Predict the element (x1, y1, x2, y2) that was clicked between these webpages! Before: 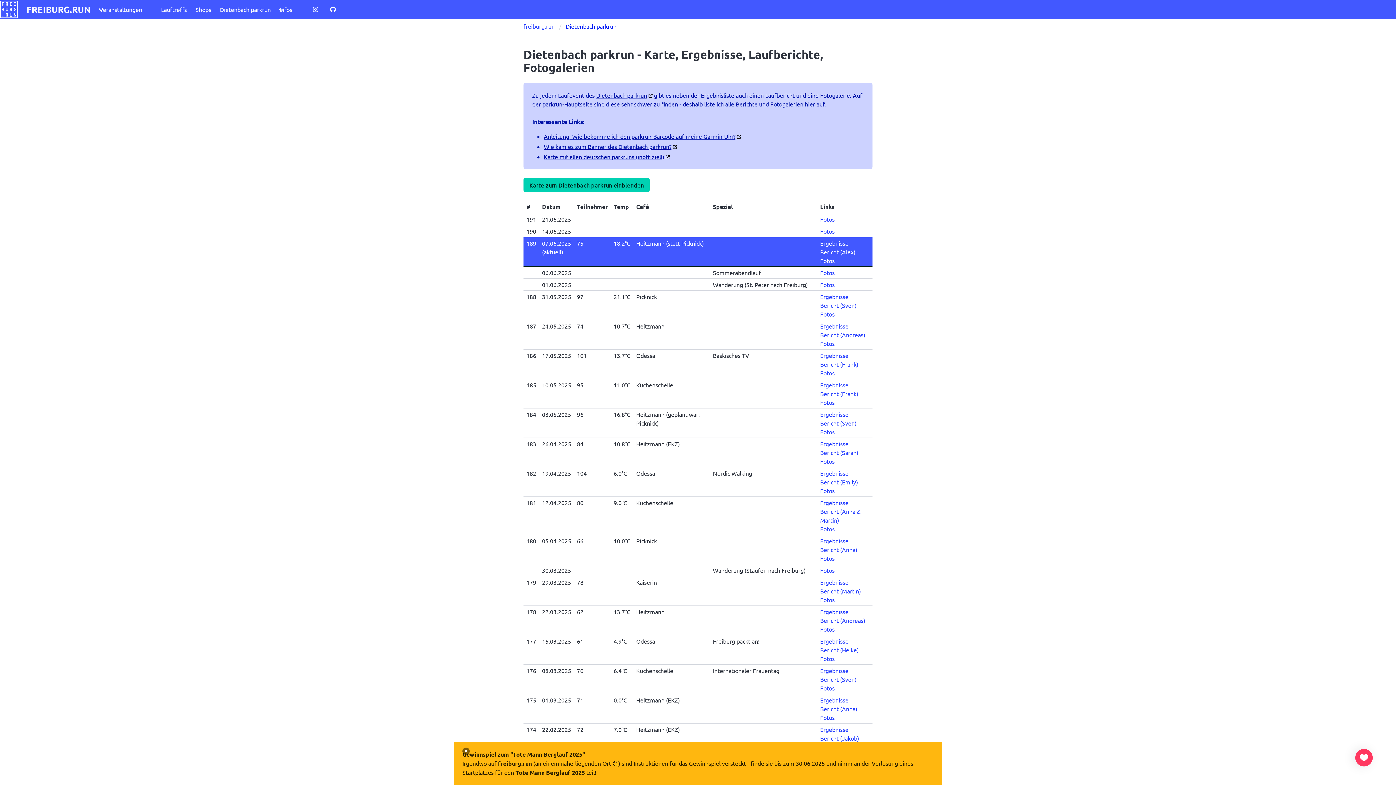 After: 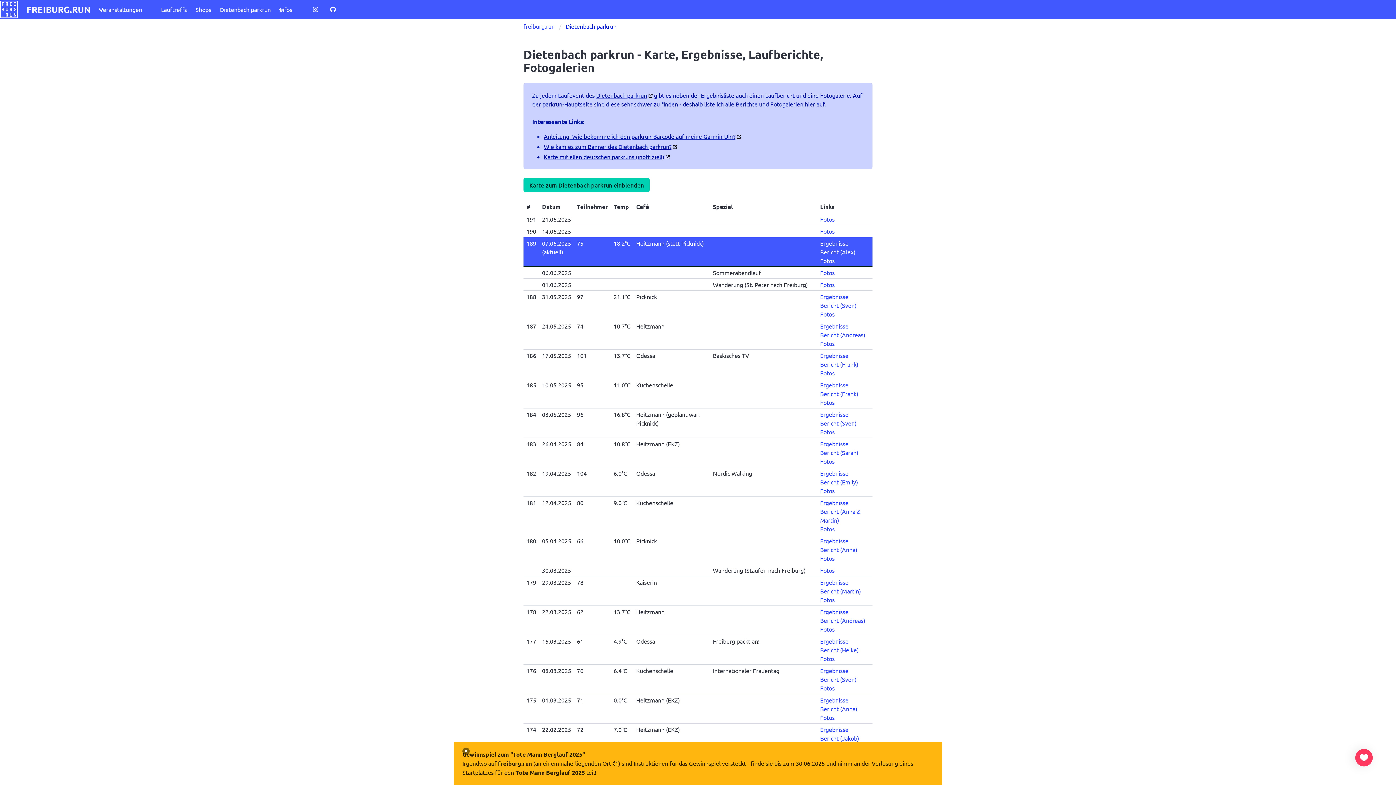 Action: bbox: (820, 418, 869, 427) label: Bericht (Sven)